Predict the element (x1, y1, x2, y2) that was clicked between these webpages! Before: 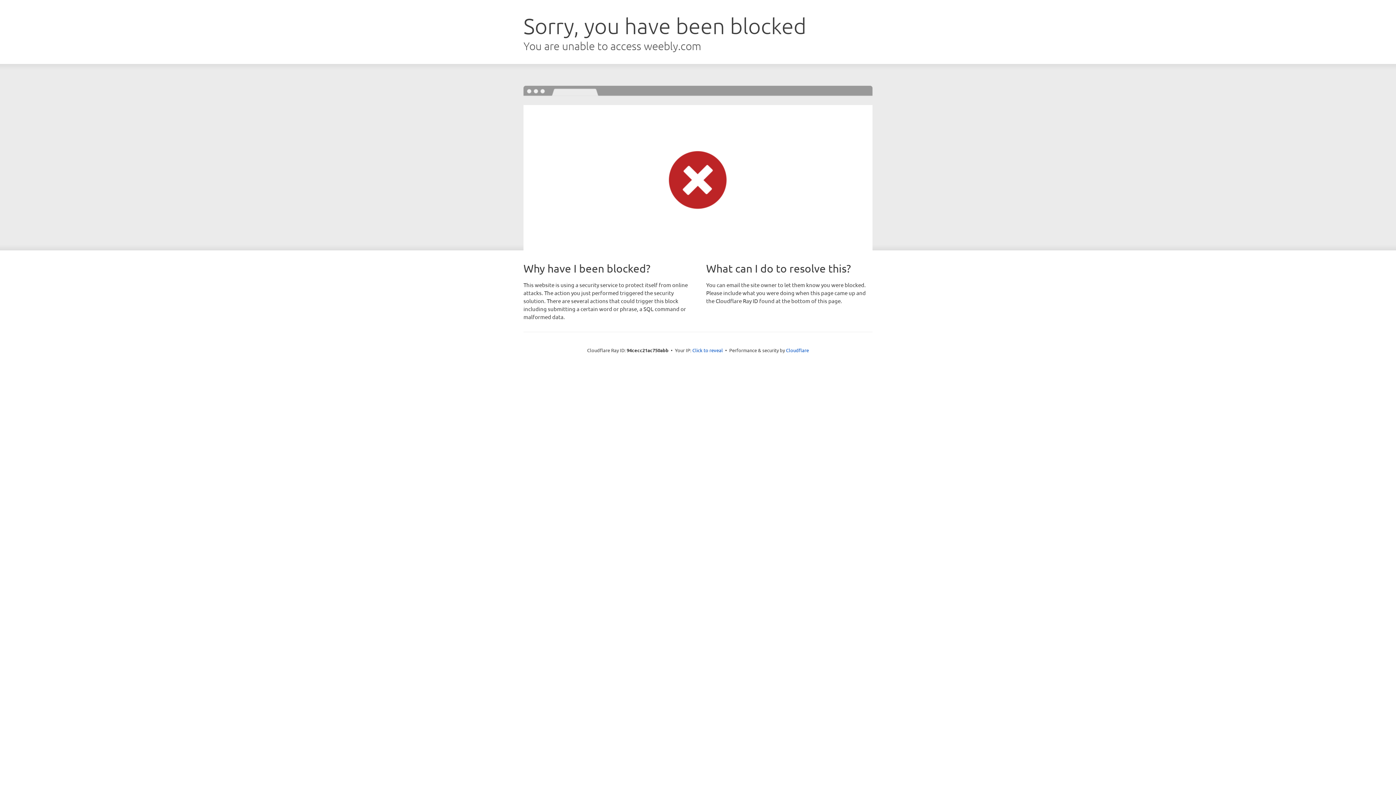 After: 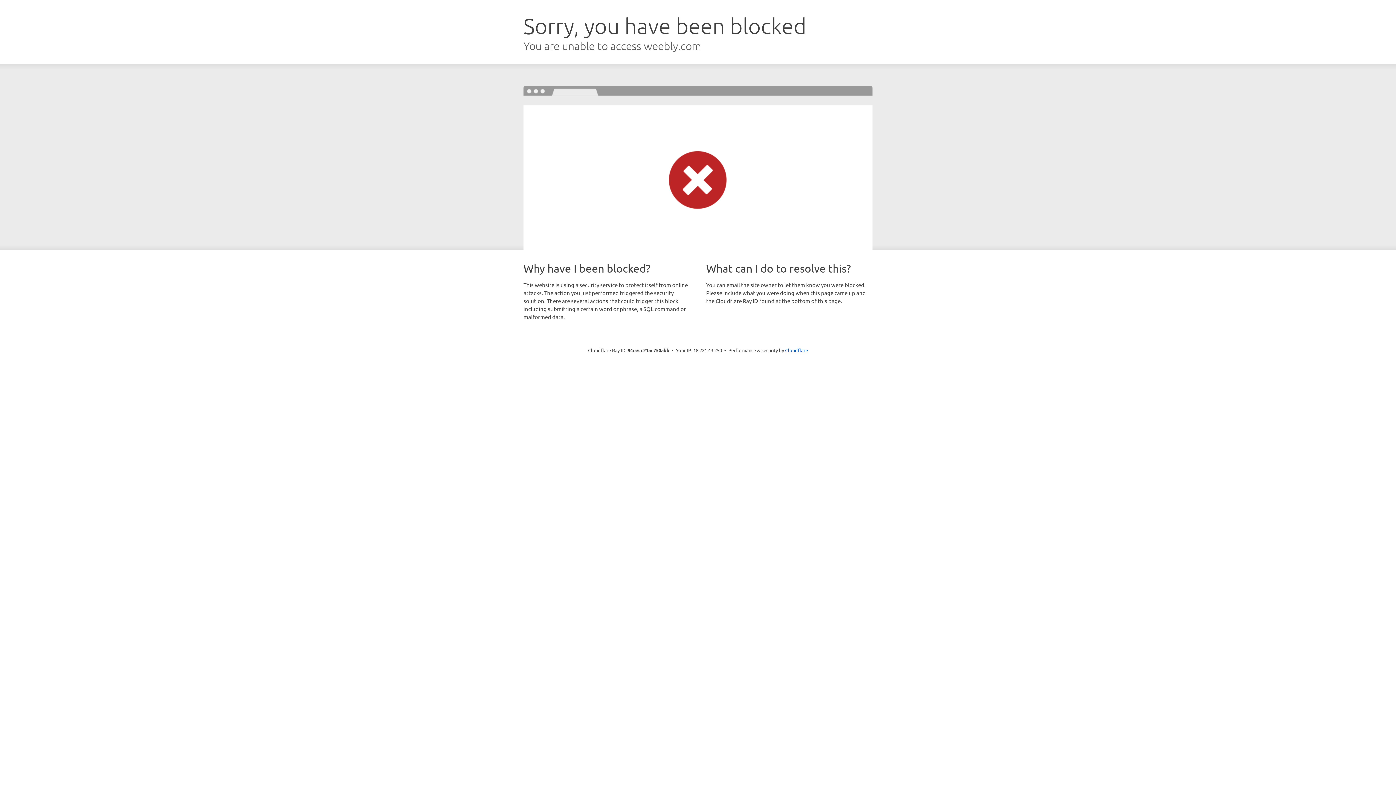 Action: label: Click to reveal bbox: (692, 346, 723, 353)